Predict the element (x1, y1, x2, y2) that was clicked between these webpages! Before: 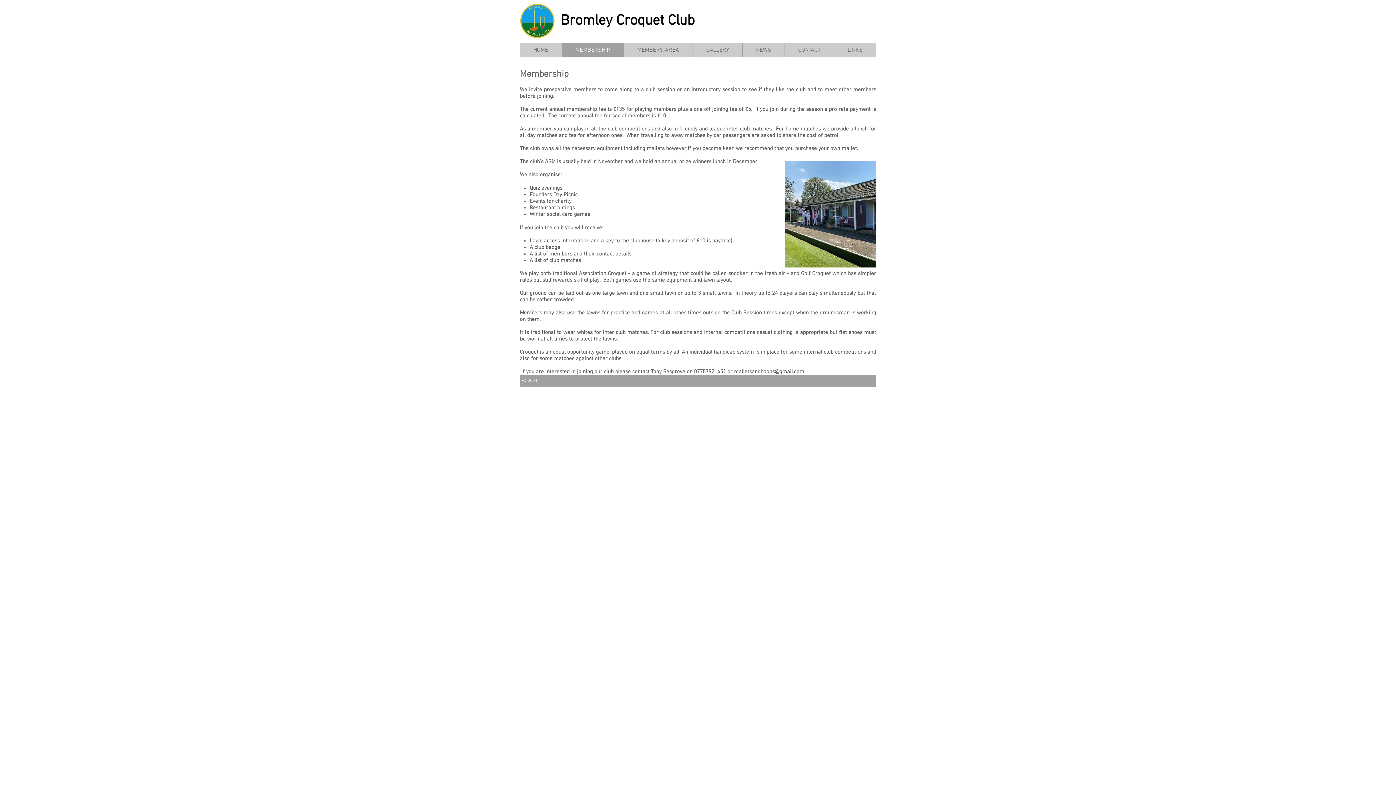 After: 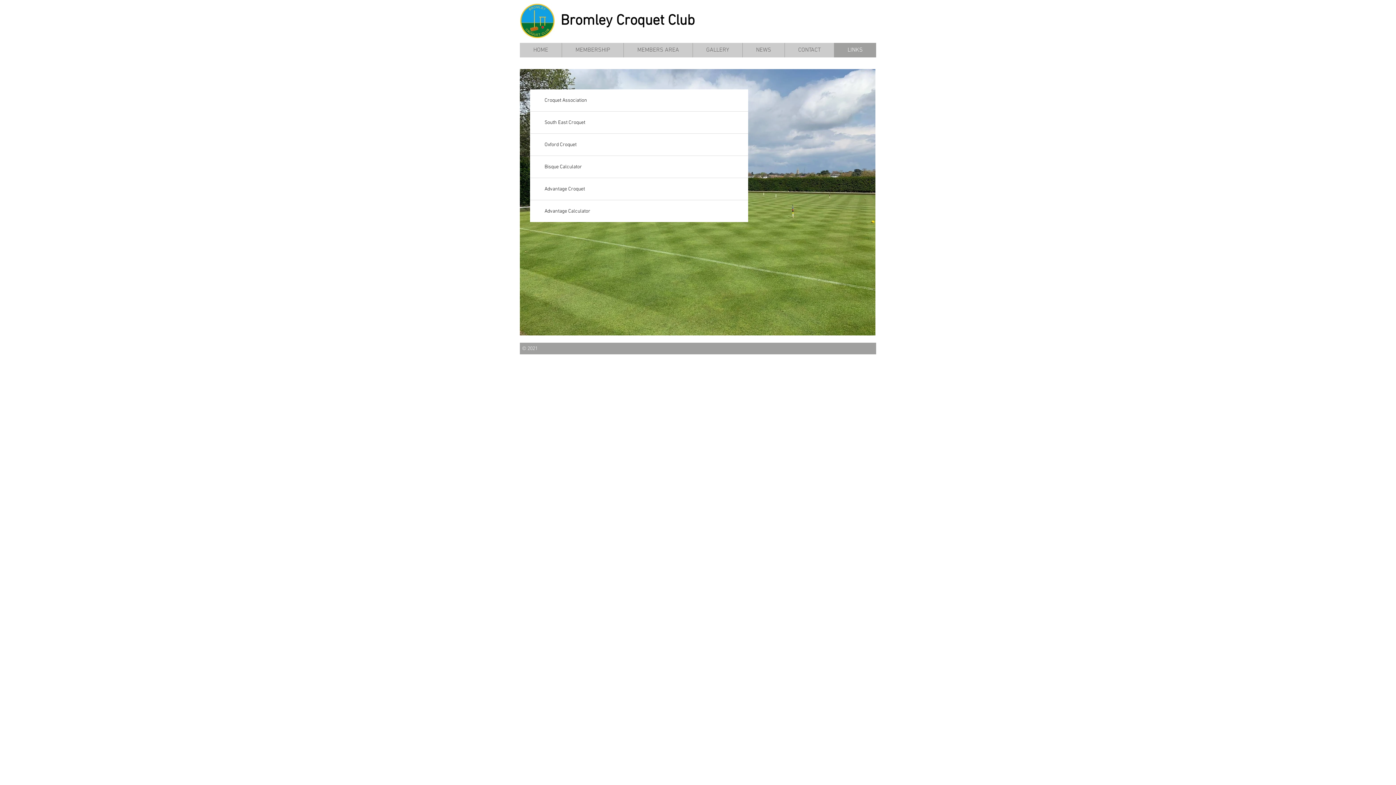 Action: label: LINKS bbox: (834, 42, 876, 57)